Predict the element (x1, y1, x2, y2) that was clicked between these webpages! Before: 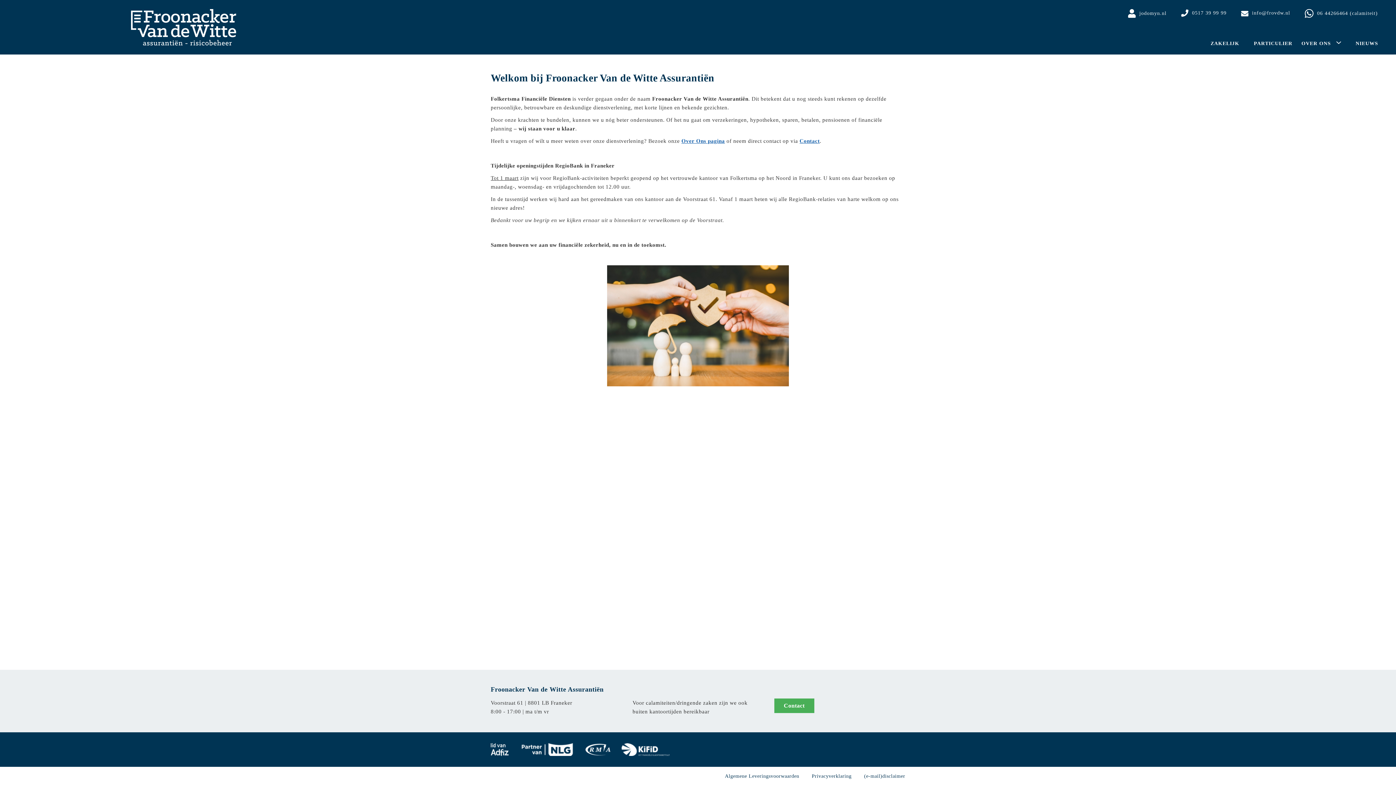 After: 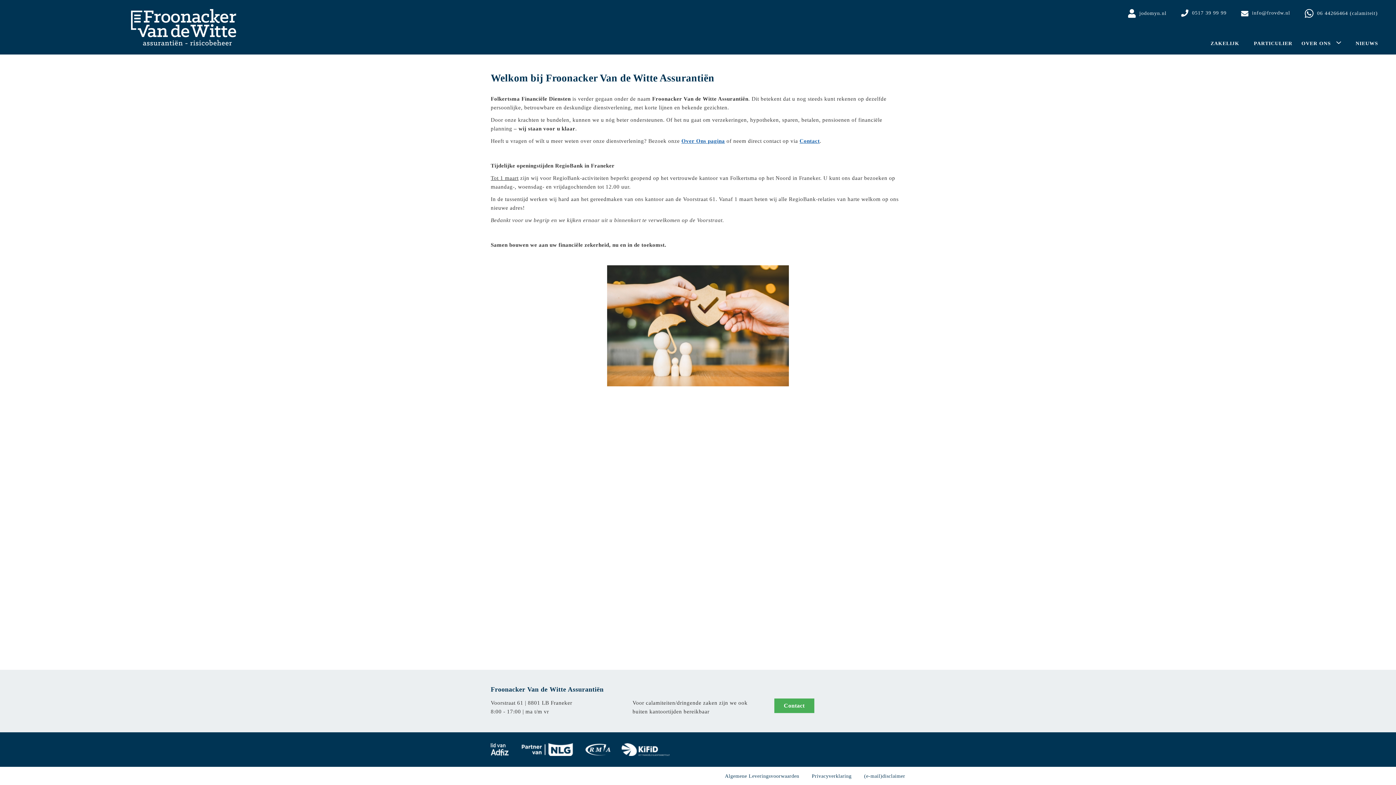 Action: bbox: (490, 746, 508, 752)